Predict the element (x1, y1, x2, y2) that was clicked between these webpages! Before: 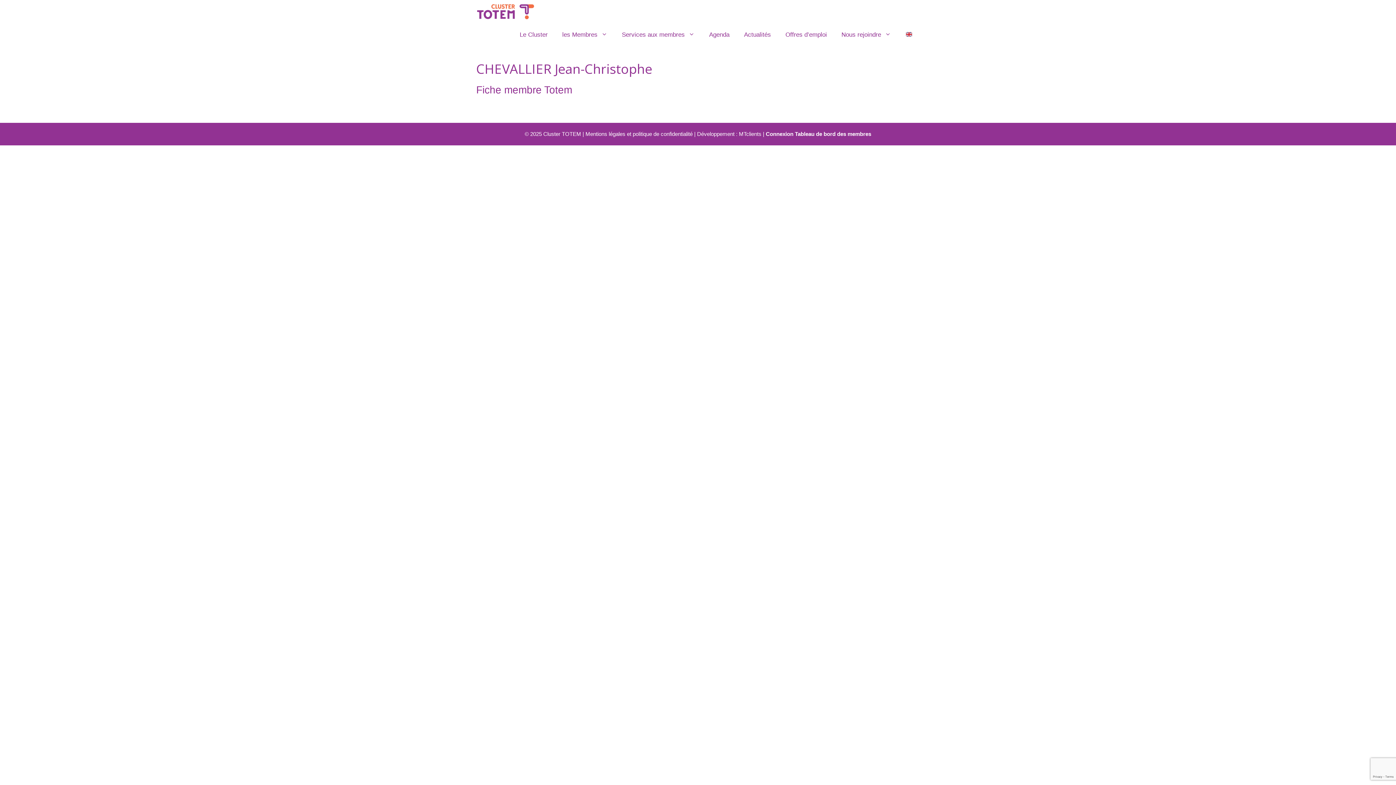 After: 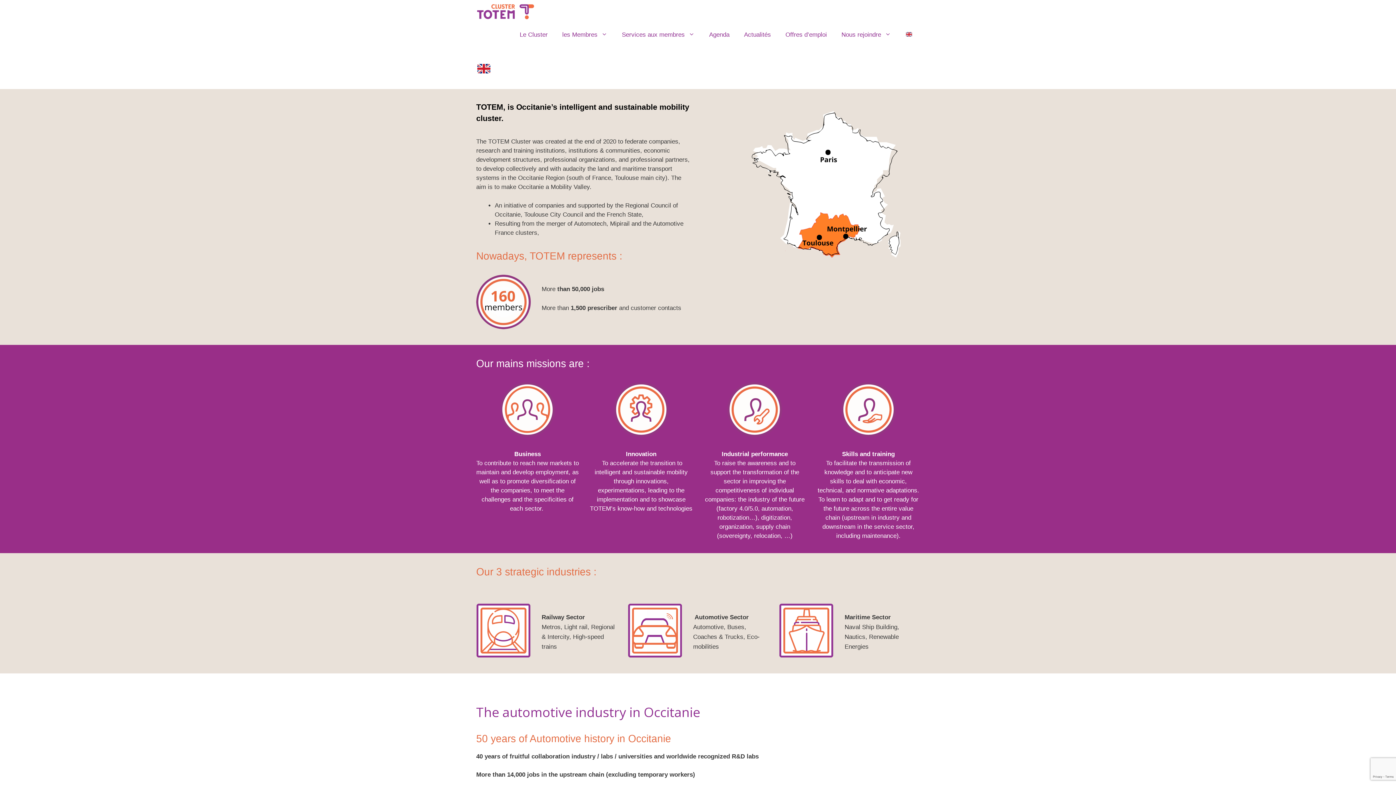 Action: bbox: (898, 23, 920, 46)